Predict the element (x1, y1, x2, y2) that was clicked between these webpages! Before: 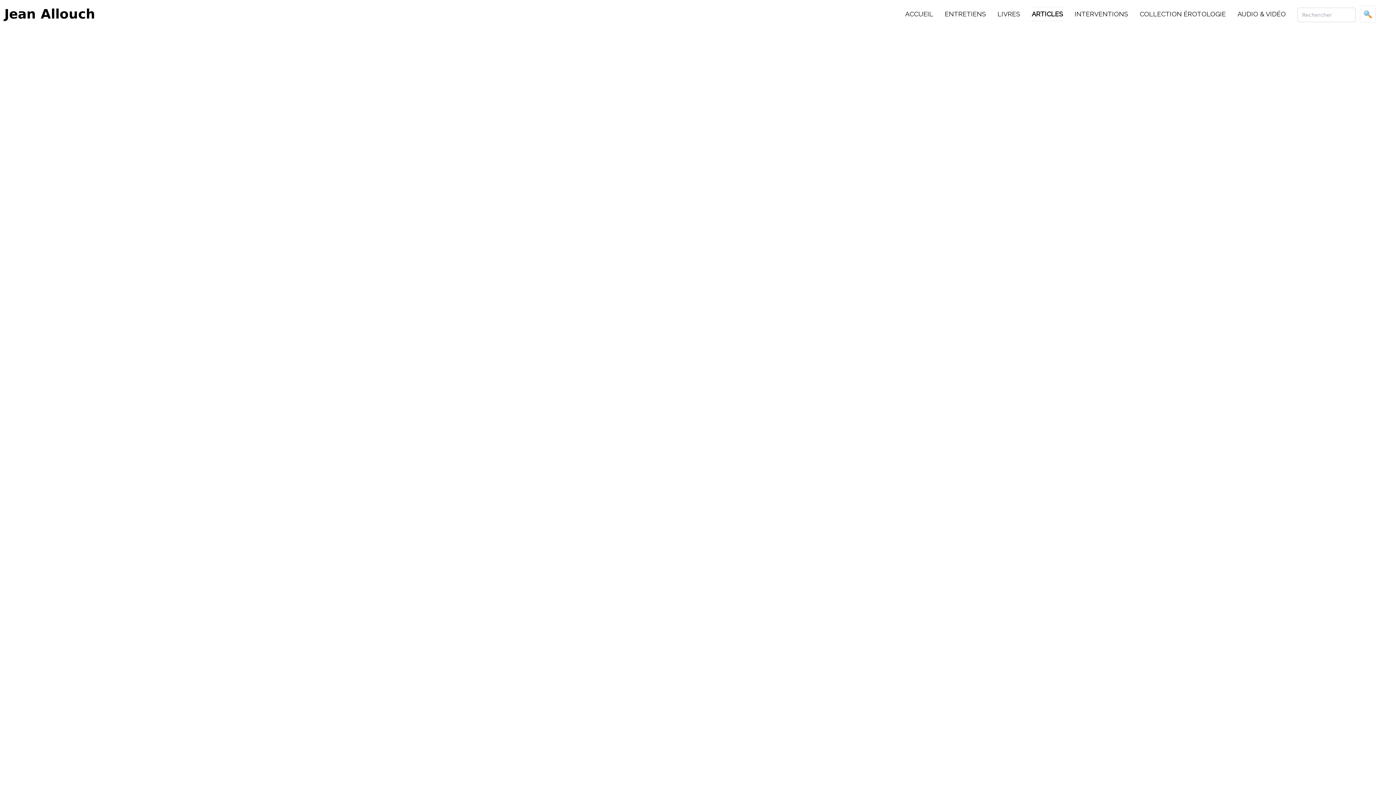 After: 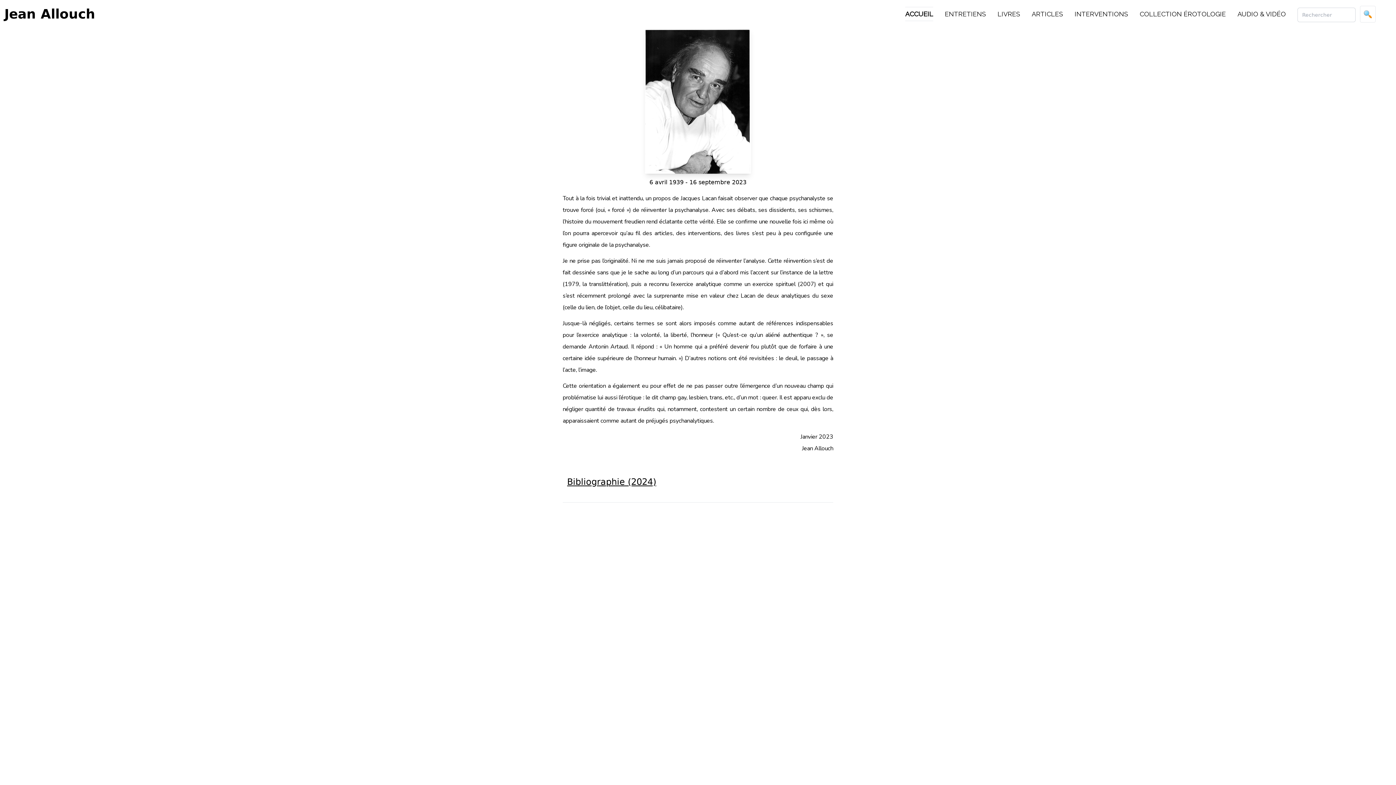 Action: label: Jean Allouch bbox: (4, 6, 95, 21)